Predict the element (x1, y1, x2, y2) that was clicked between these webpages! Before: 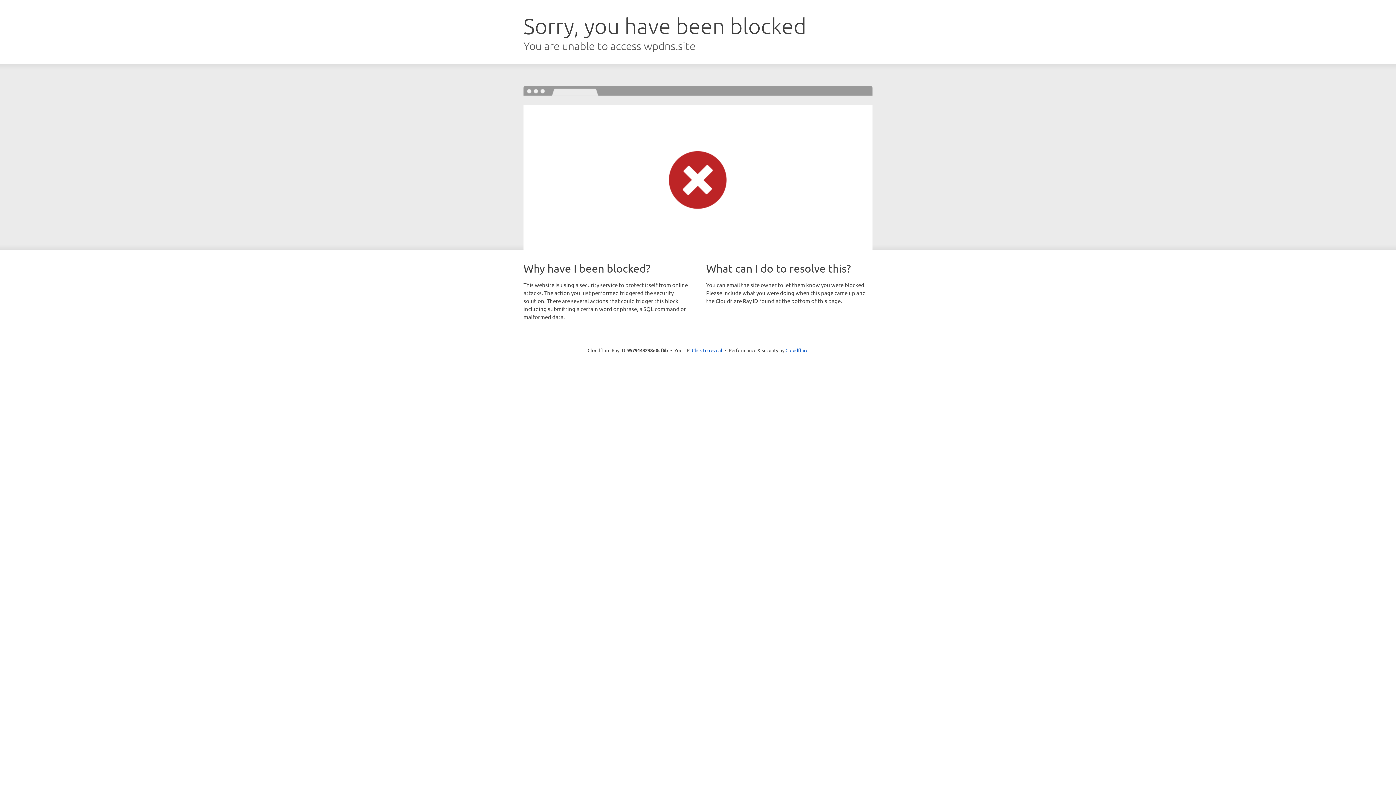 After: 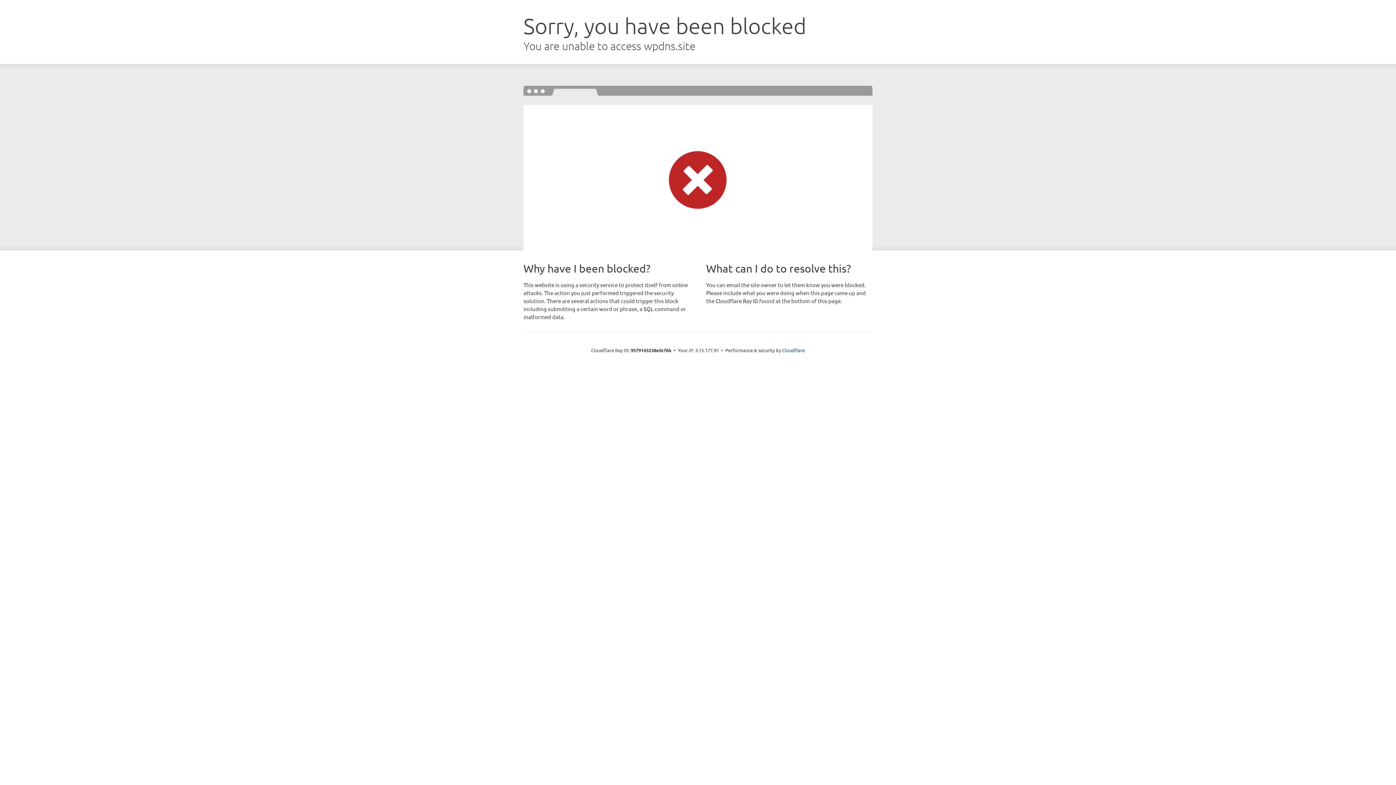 Action: bbox: (692, 346, 722, 353) label: Click to reveal